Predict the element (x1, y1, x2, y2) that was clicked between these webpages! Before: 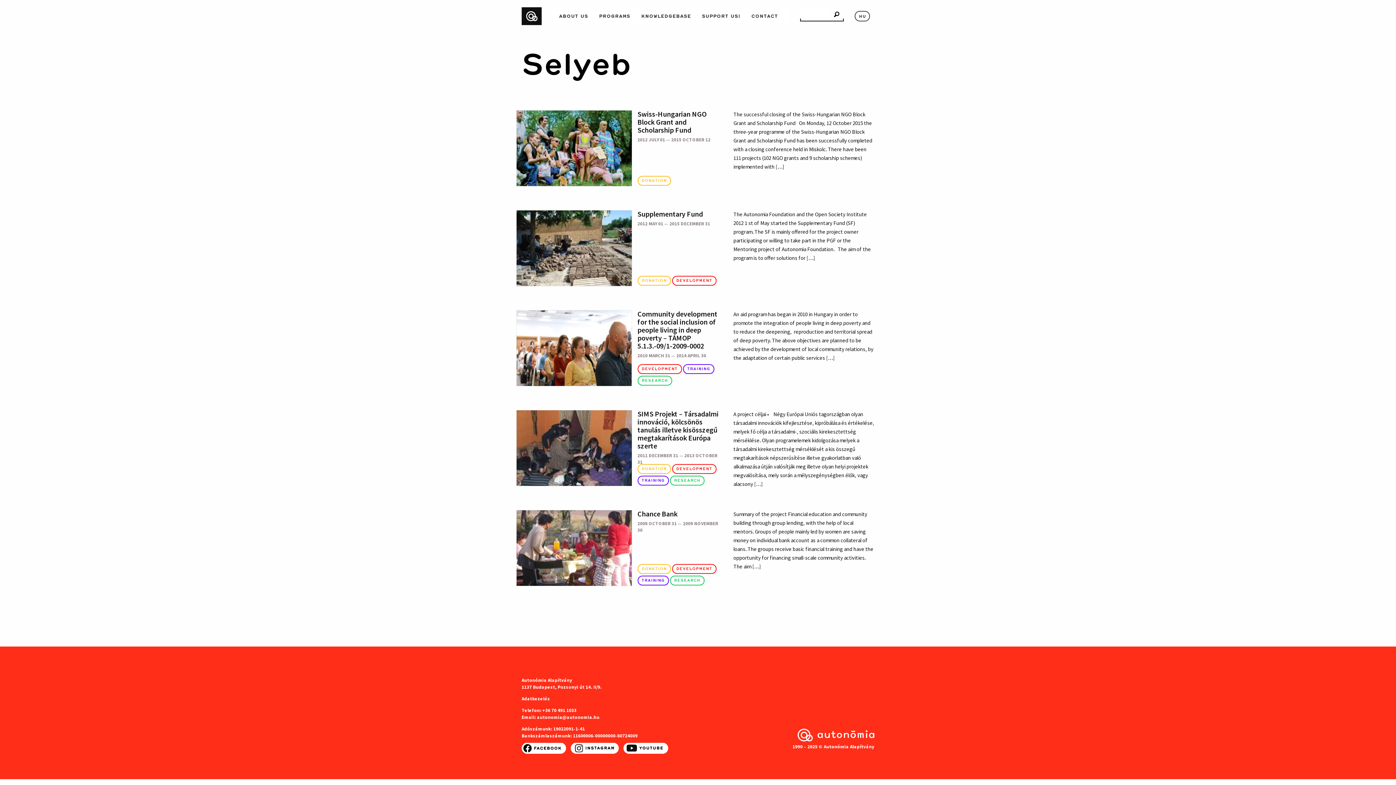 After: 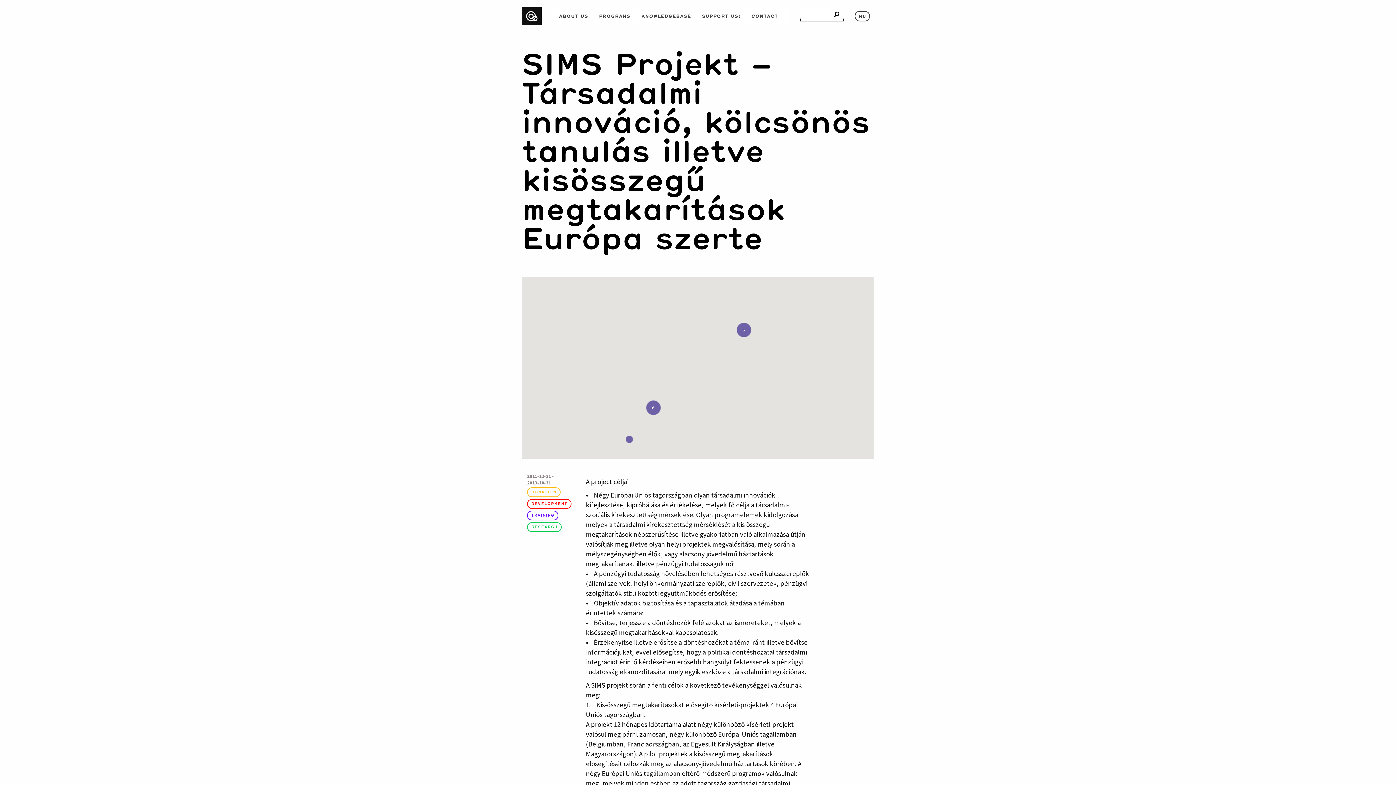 Action: bbox: (637, 409, 718, 450) label: SIMS Projekt – Társadalmi innováció, kölcsönös tanulás illetve kisösszegű megtakarítások Európa szerte